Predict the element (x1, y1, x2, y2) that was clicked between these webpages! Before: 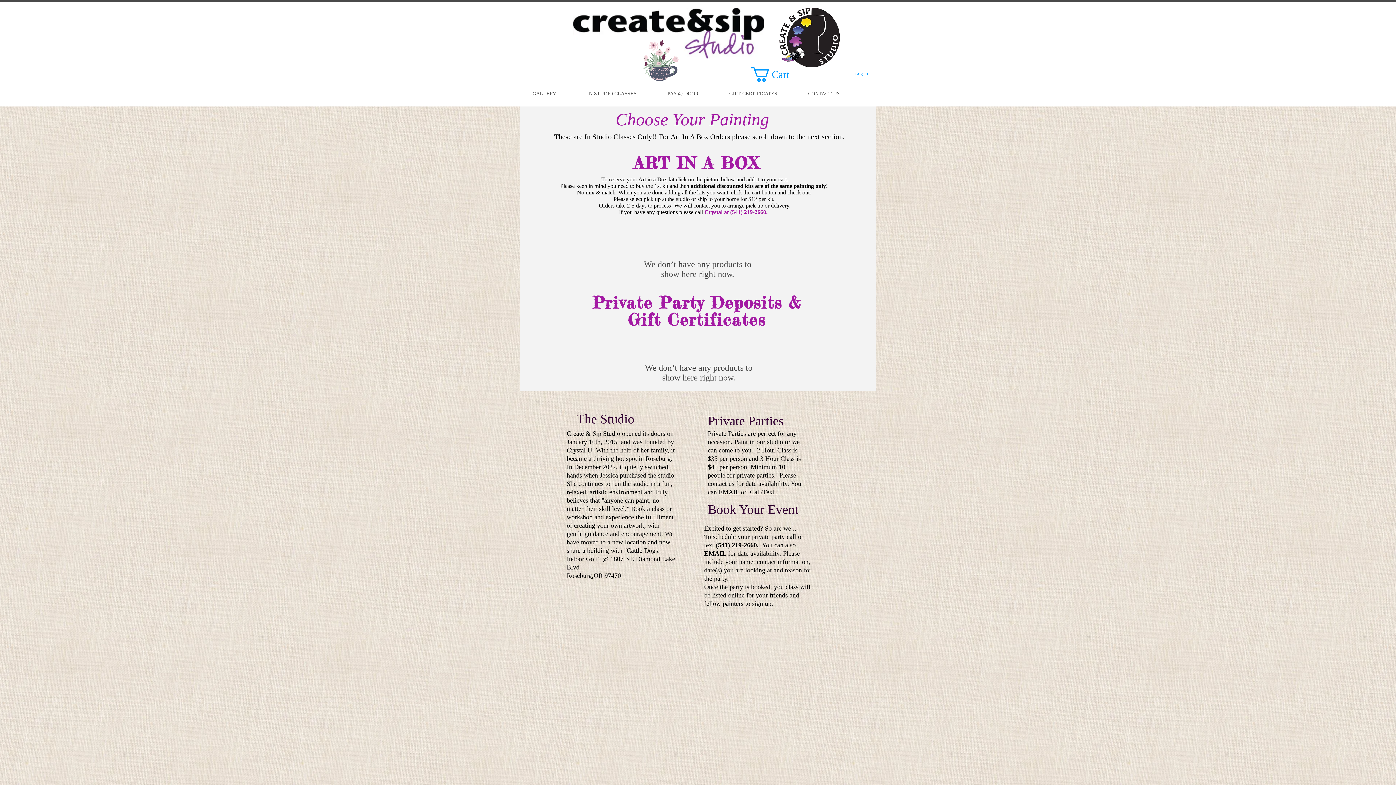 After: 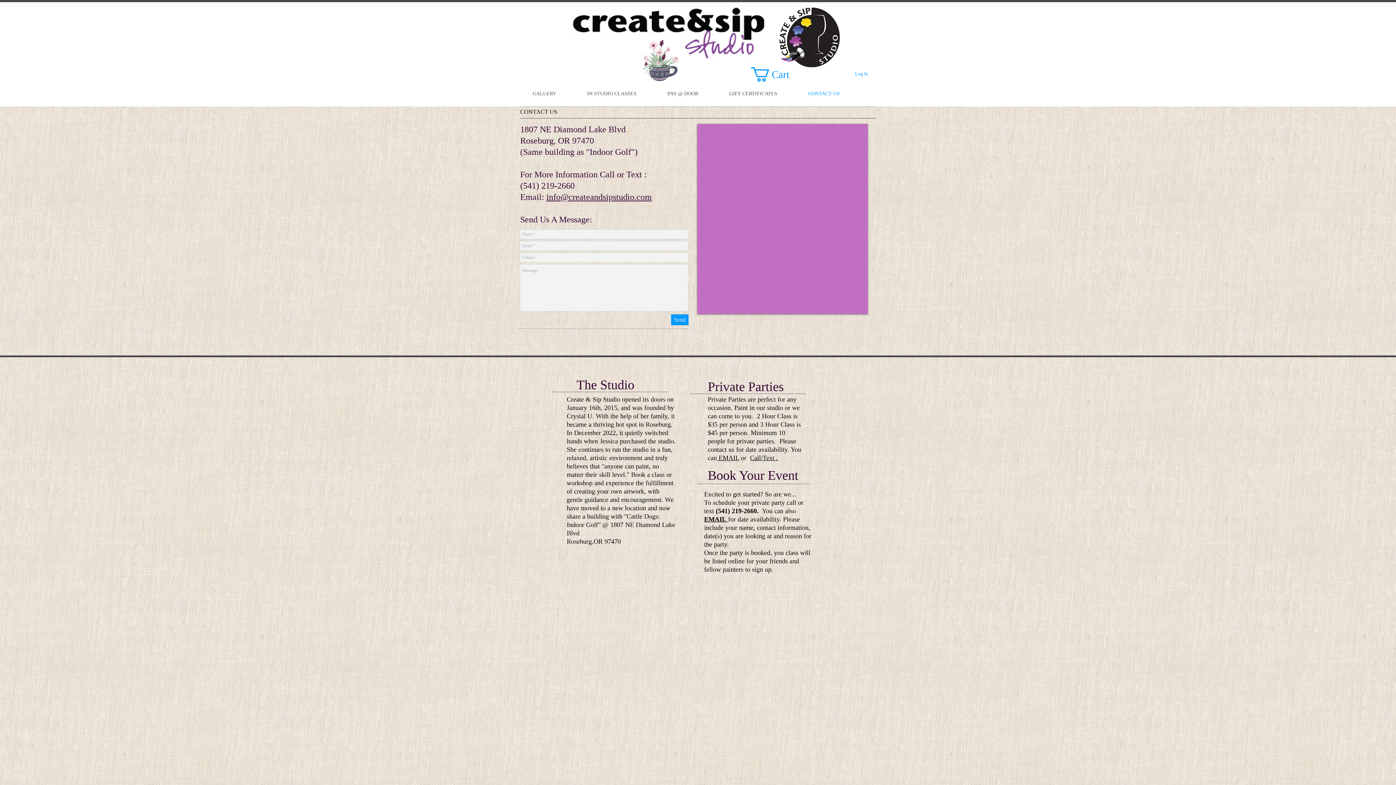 Action: bbox: (804, 86, 866, 101) label: CONTACT US